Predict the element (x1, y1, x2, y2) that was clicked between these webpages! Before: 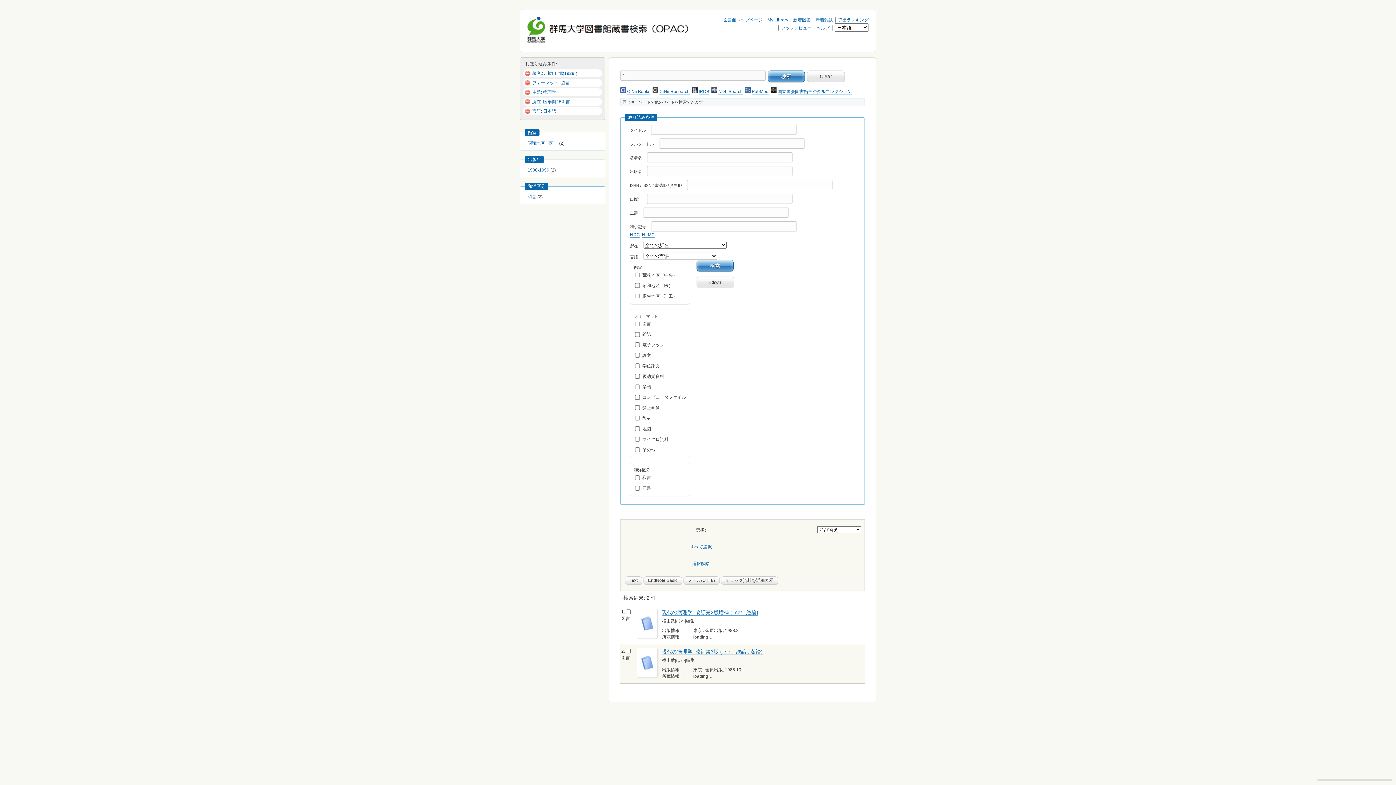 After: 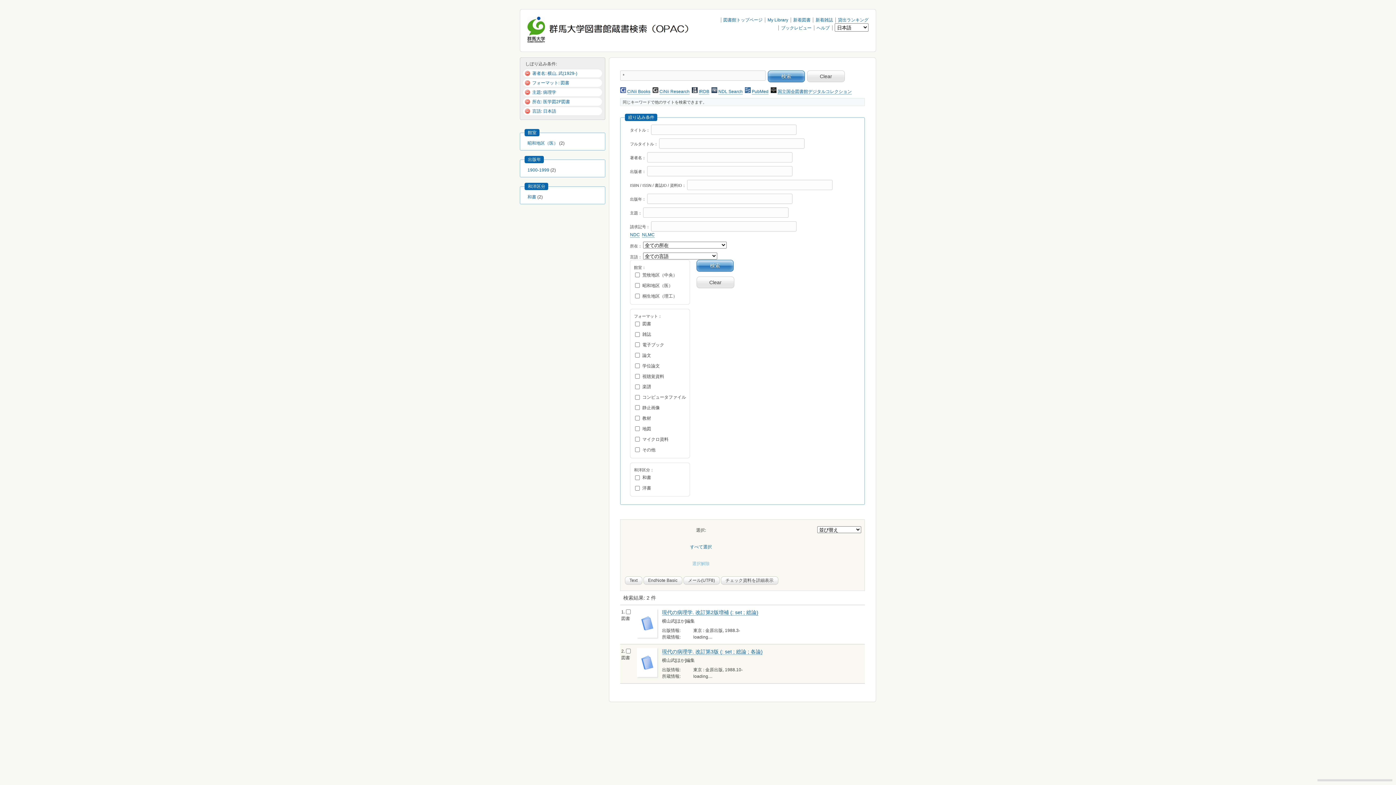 Action: bbox: (692, 561, 709, 566) label: 選択解除